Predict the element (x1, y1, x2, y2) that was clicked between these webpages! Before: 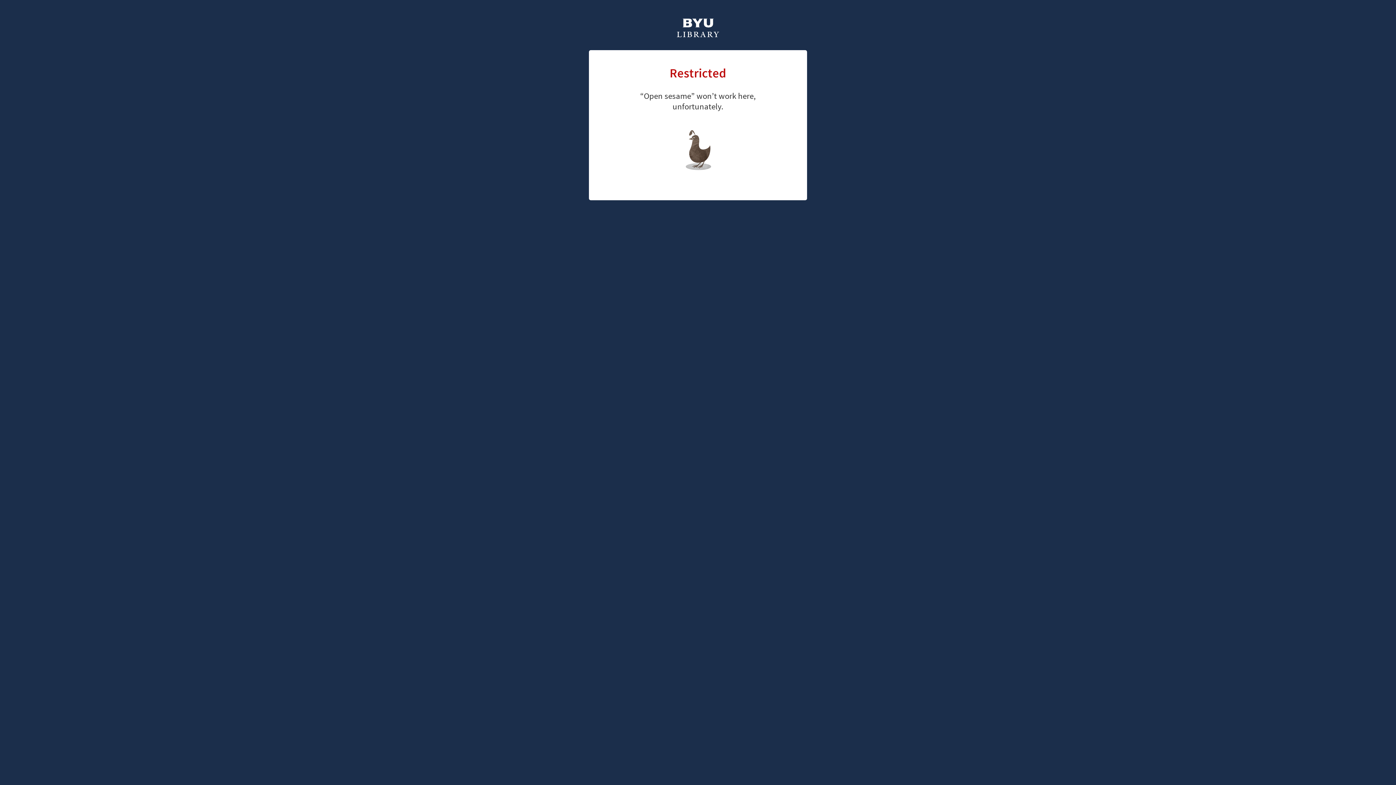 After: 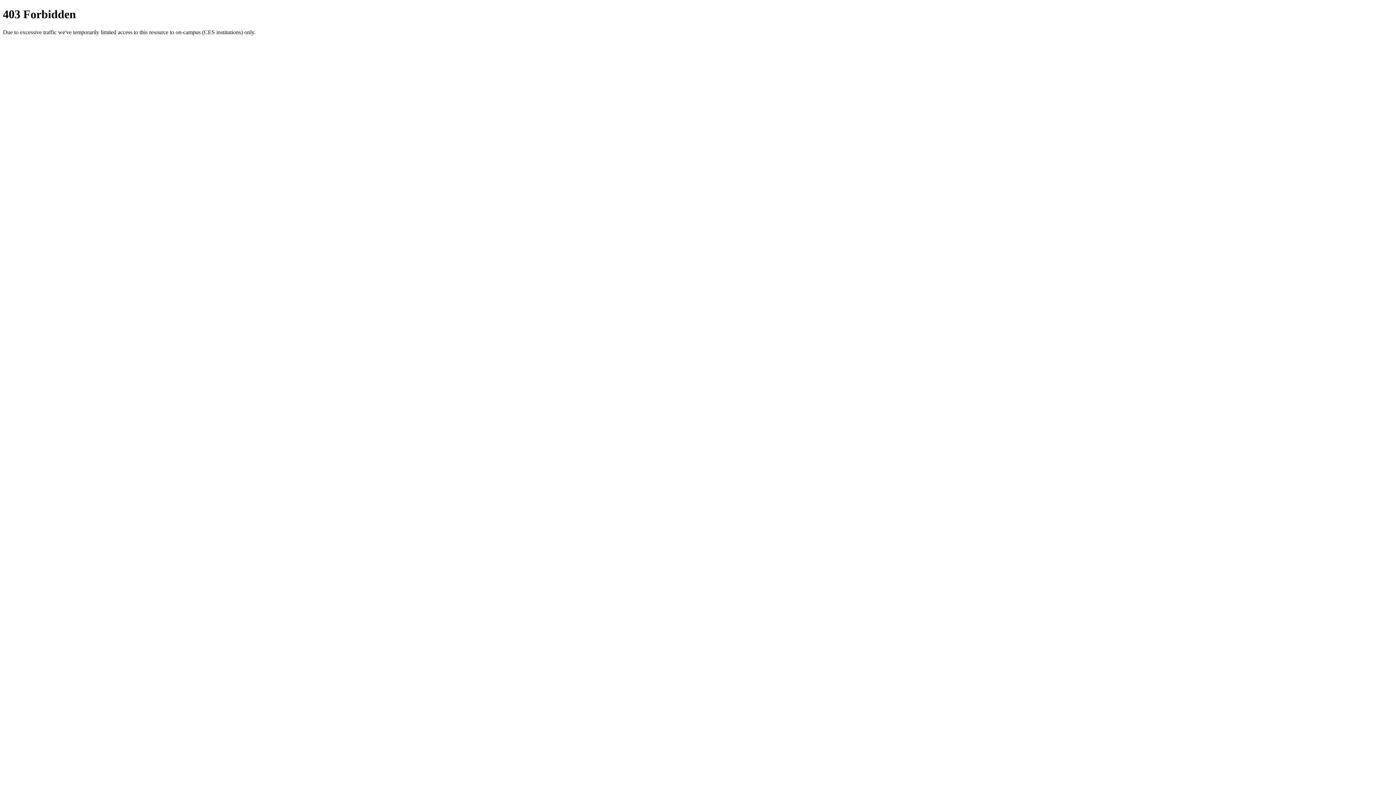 Action: bbox: (676, 18, 720, 39)